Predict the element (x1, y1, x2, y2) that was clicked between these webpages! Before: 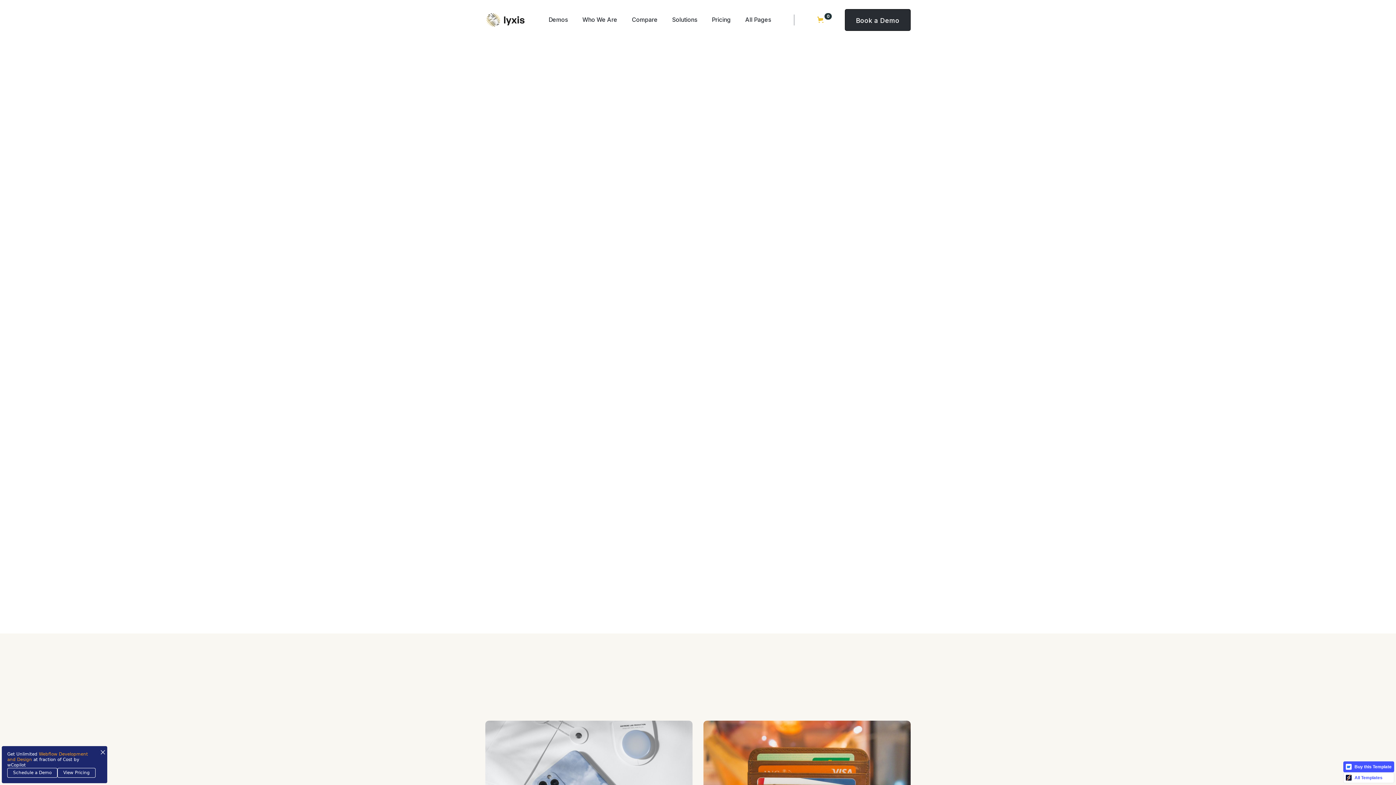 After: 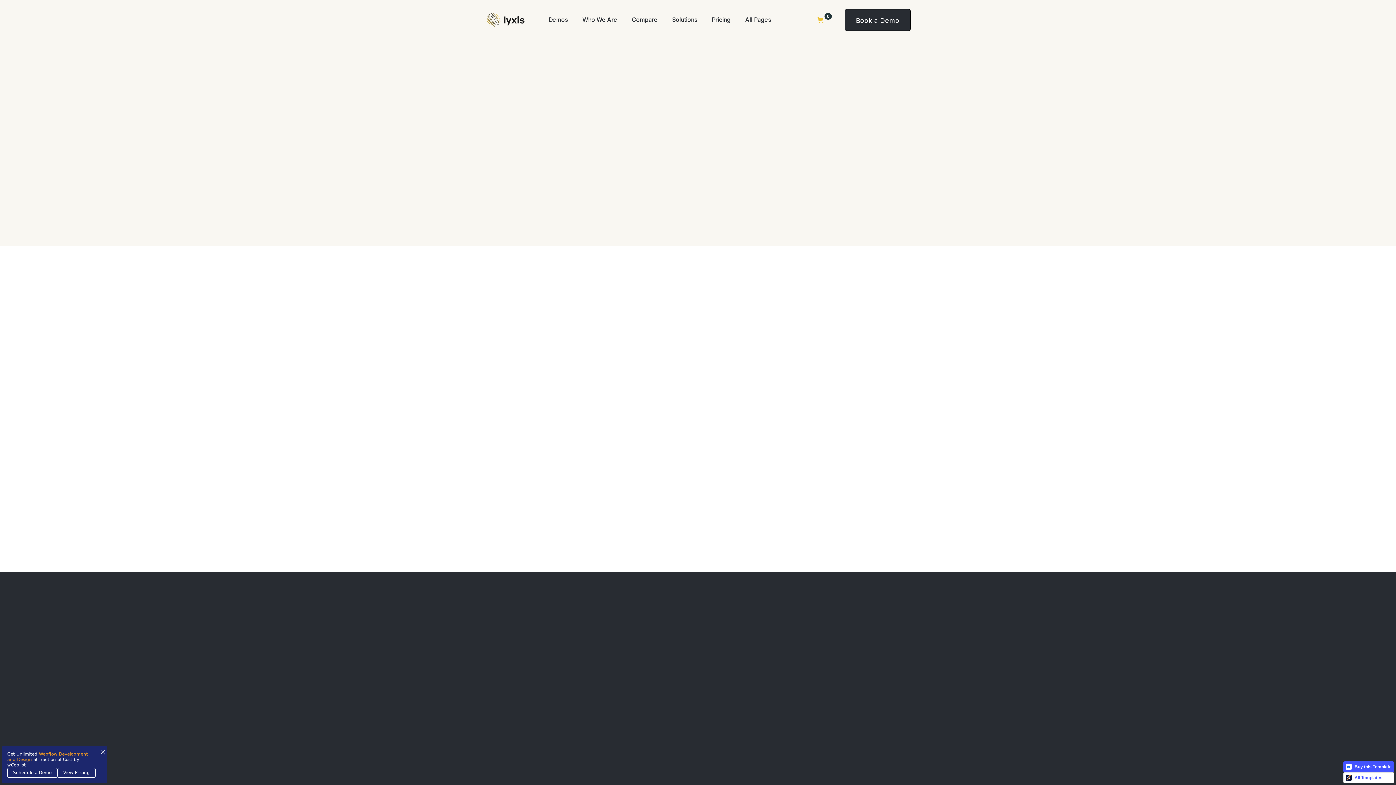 Action: label: Book a Demo bbox: (844, 8, 910, 30)